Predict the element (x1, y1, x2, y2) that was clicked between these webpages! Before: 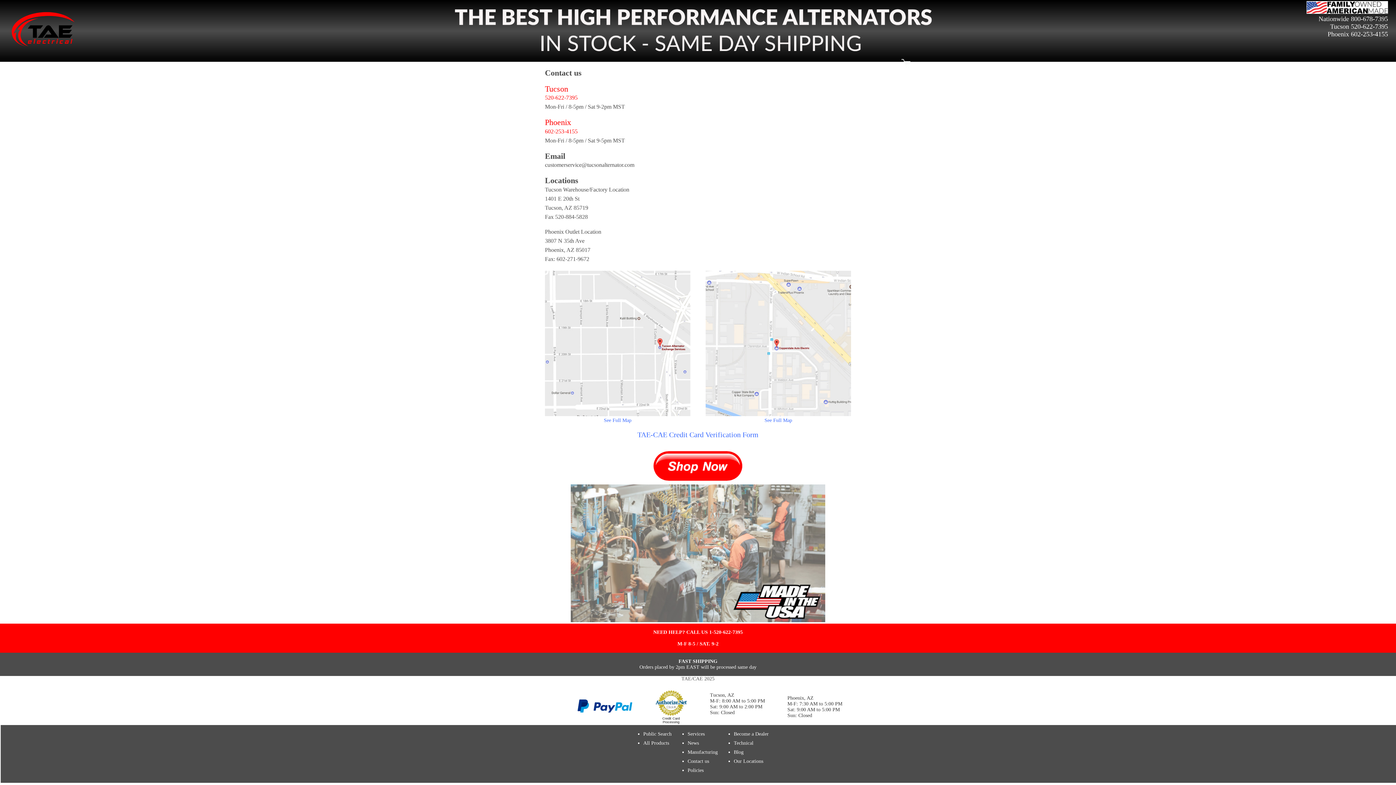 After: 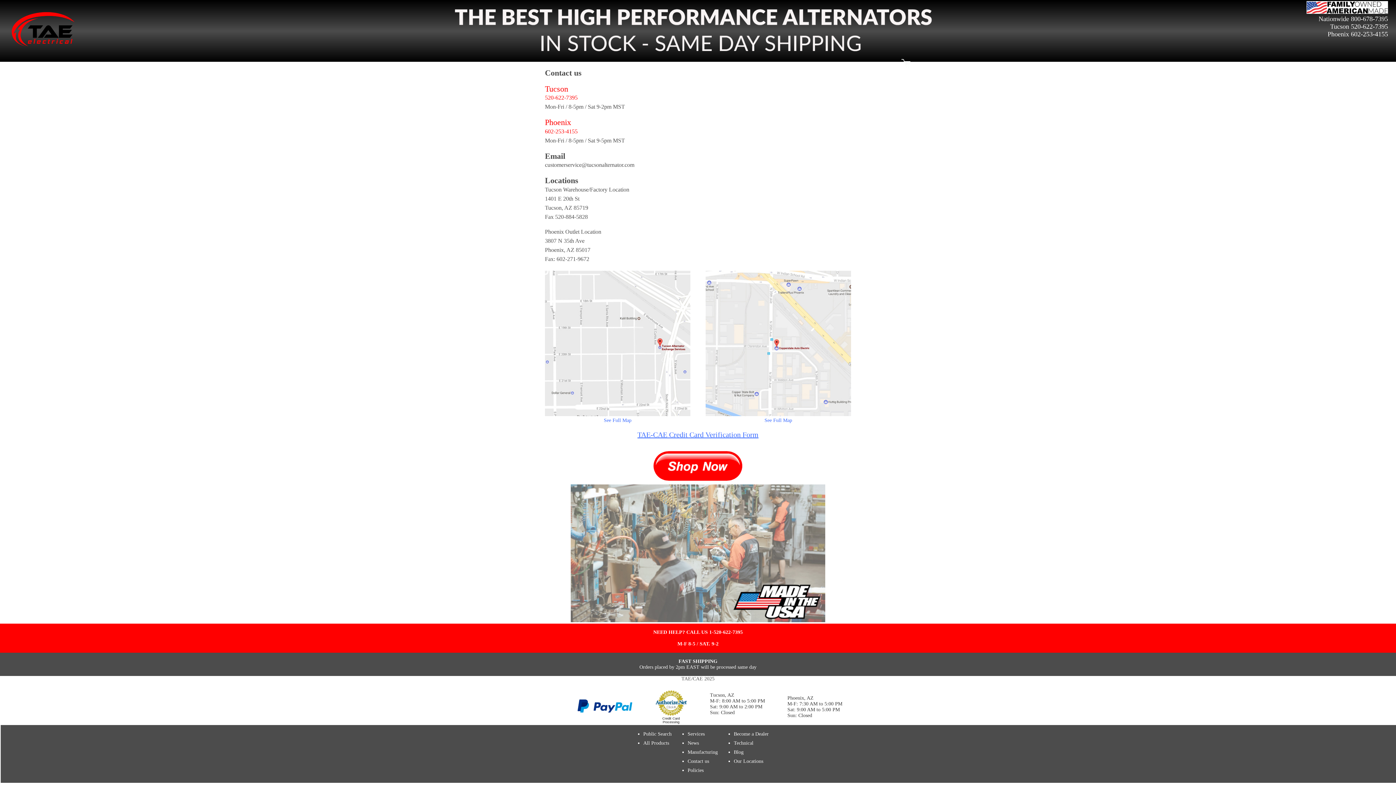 Action: bbox: (637, 430, 758, 438) label: TAE-CAE Credit Card Verification Form